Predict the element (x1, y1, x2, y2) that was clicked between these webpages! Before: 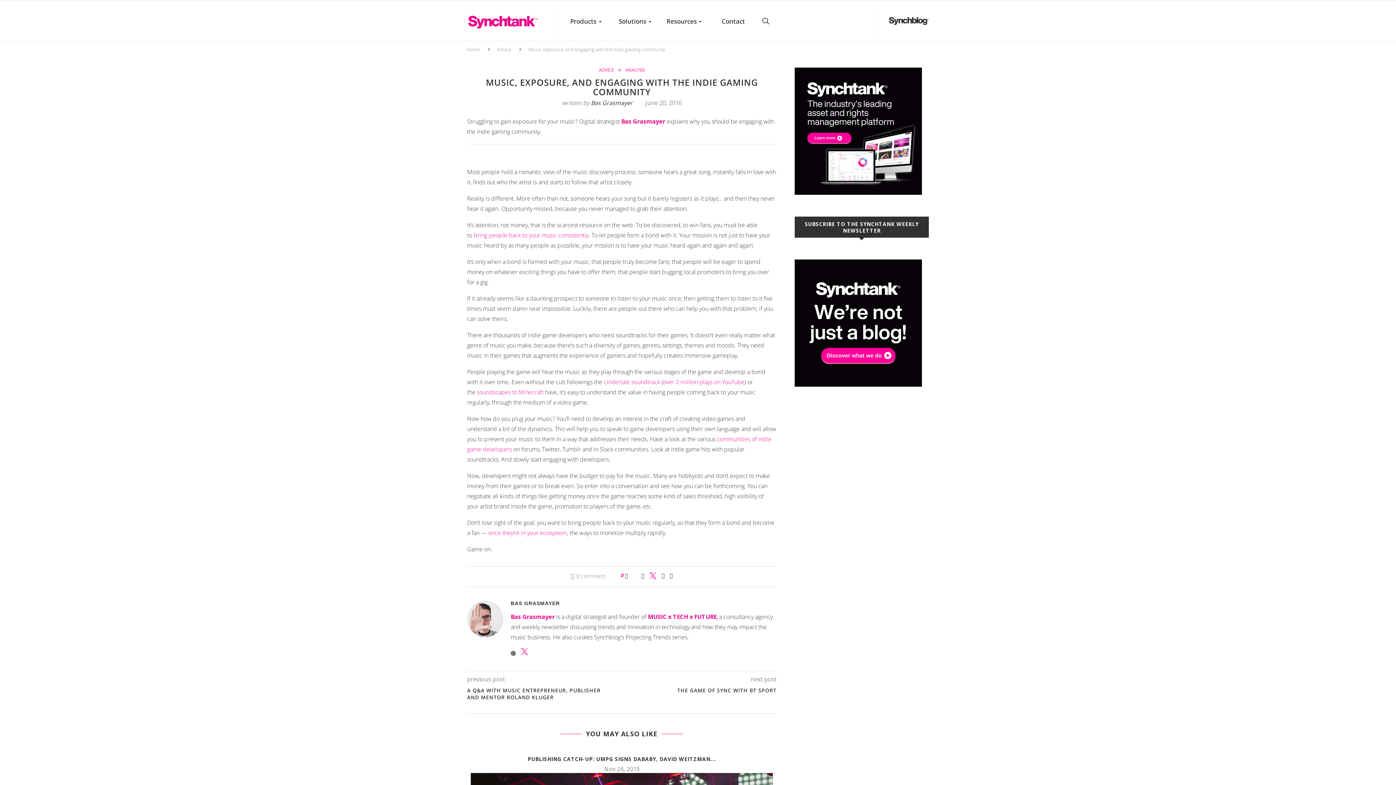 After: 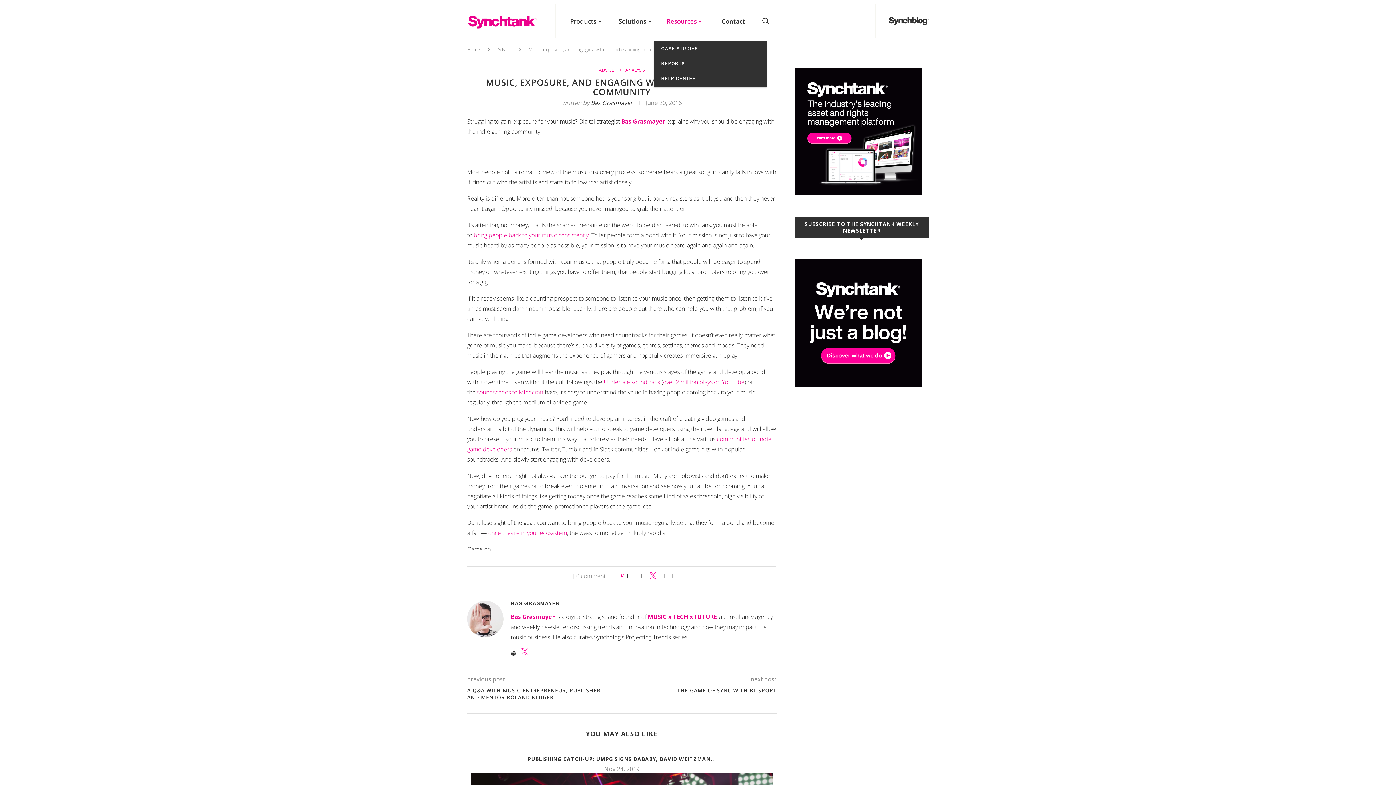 Action: bbox: (659, 7, 708, 34) label: Resources 